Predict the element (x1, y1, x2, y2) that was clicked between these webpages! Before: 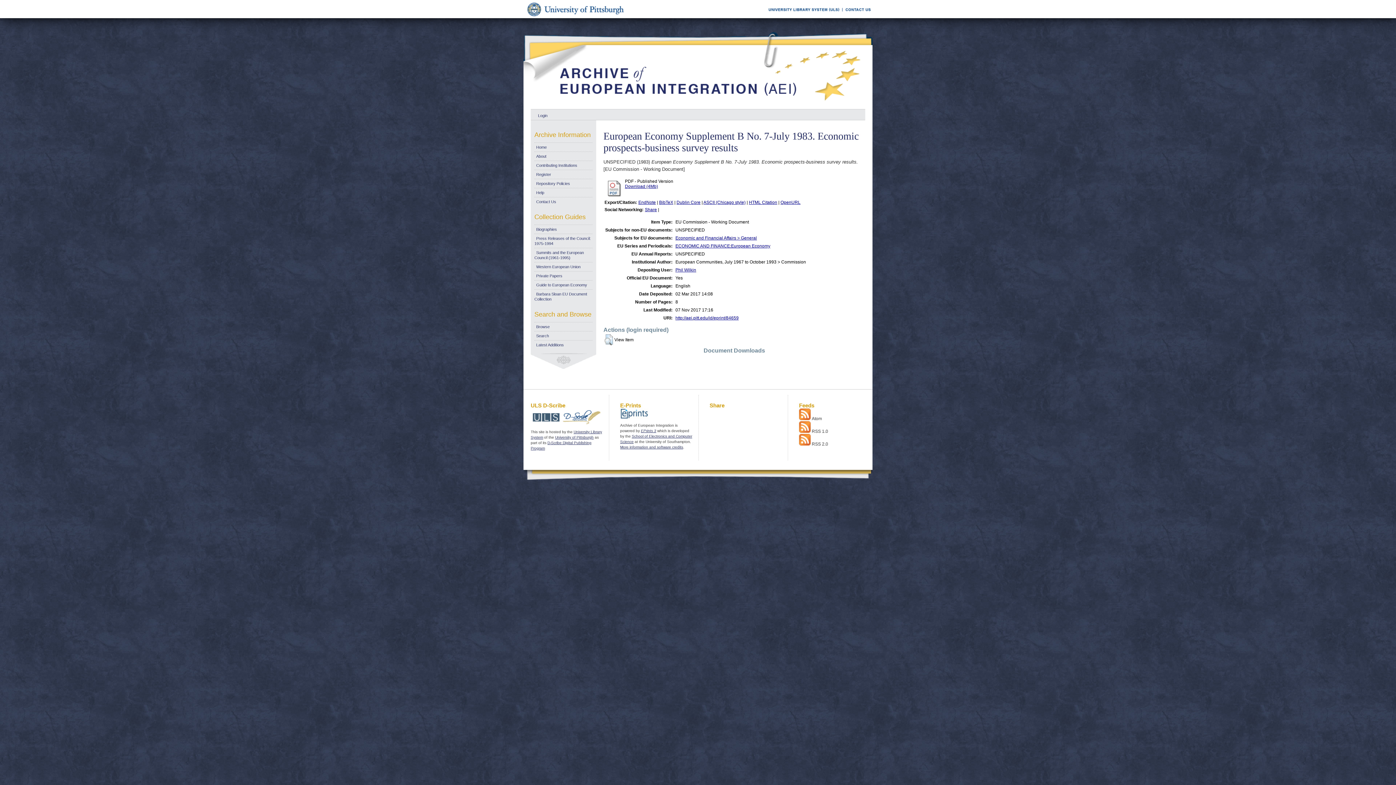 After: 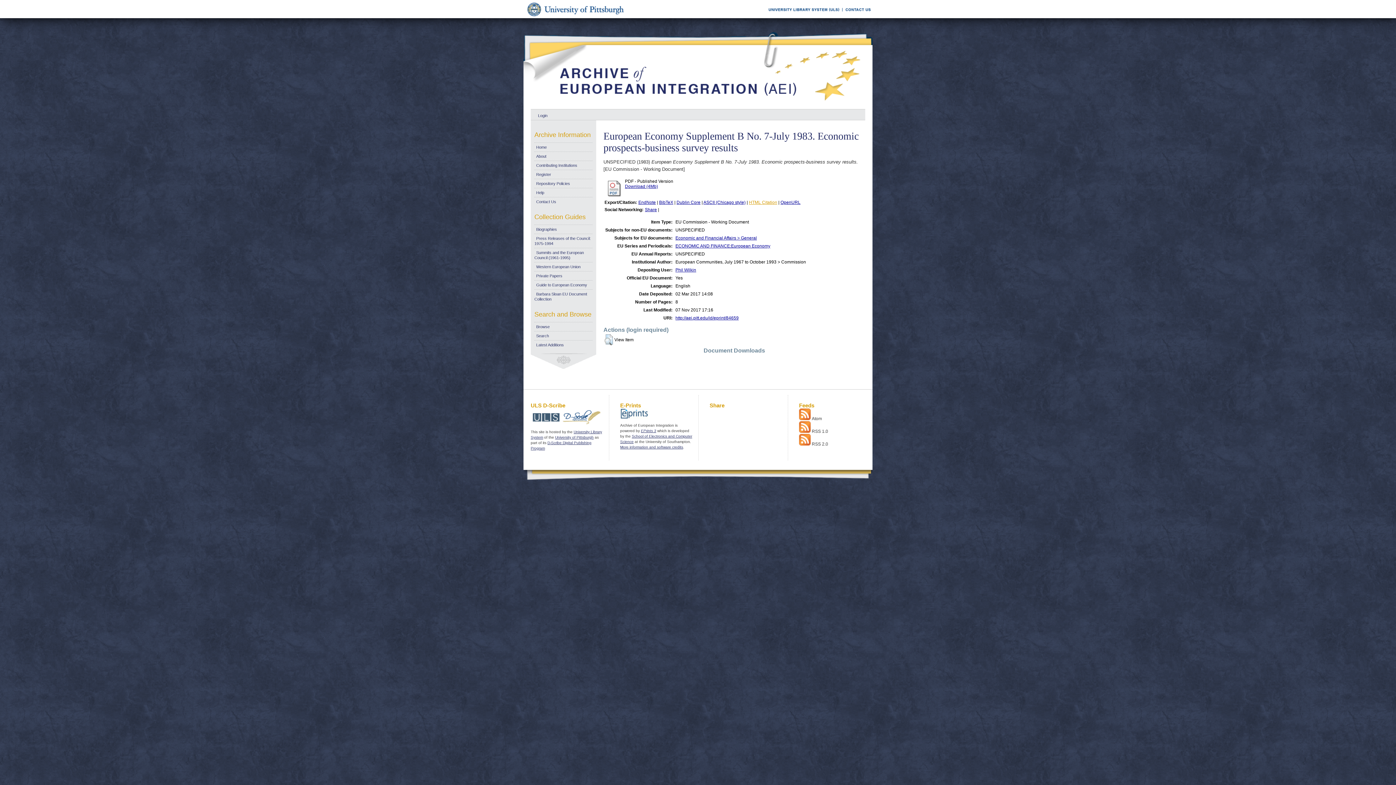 Action: bbox: (749, 200, 777, 205) label: HTML Citation